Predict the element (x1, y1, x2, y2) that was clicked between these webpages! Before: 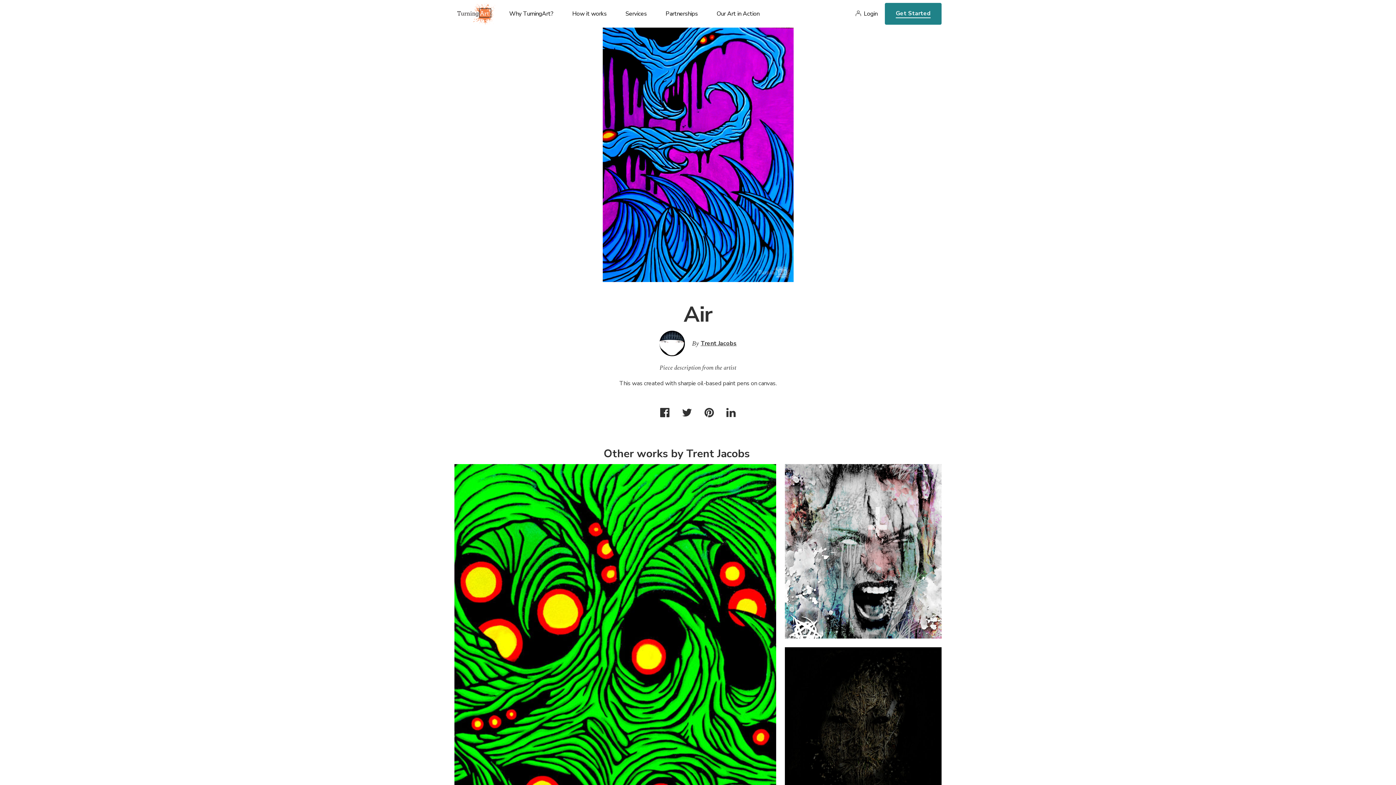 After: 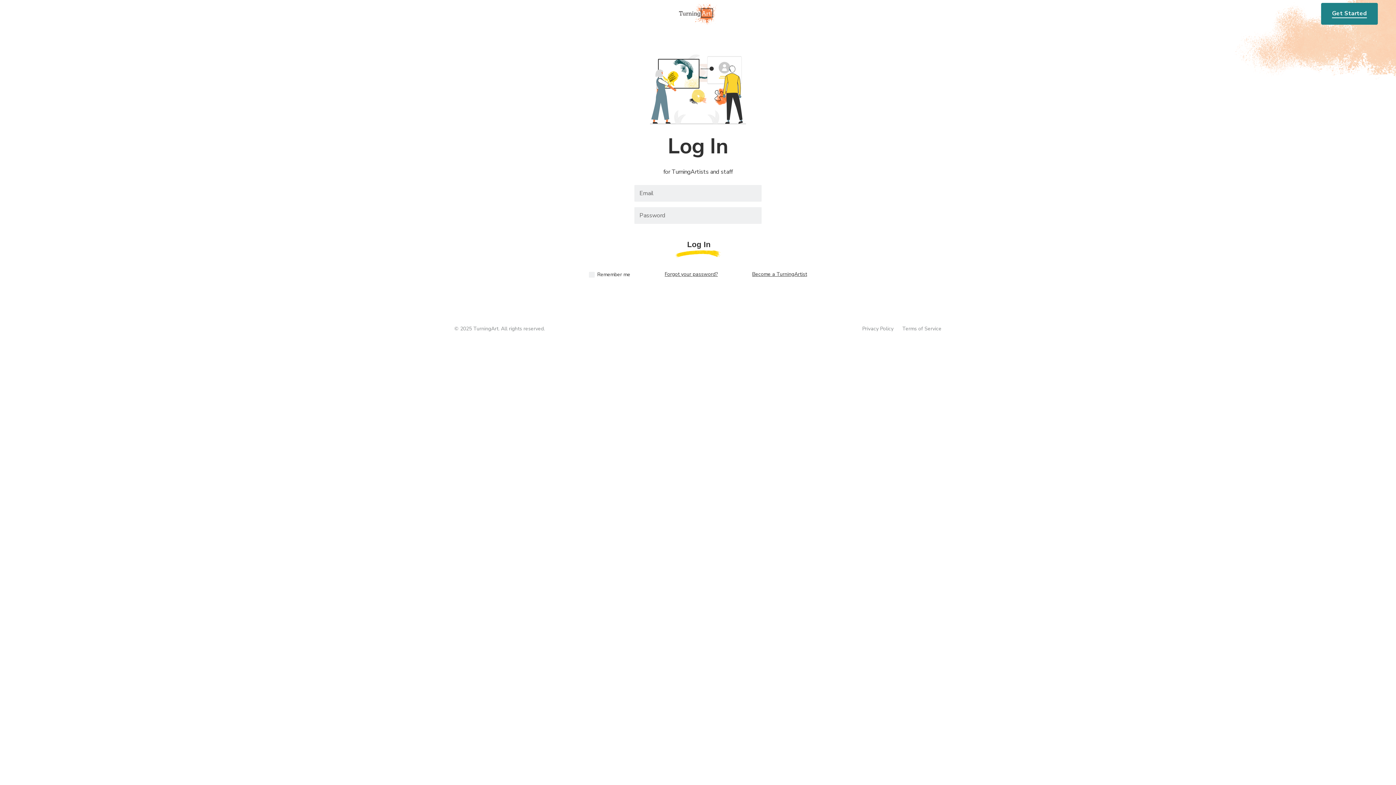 Action: bbox: (855, 9, 877, 17) label: Login